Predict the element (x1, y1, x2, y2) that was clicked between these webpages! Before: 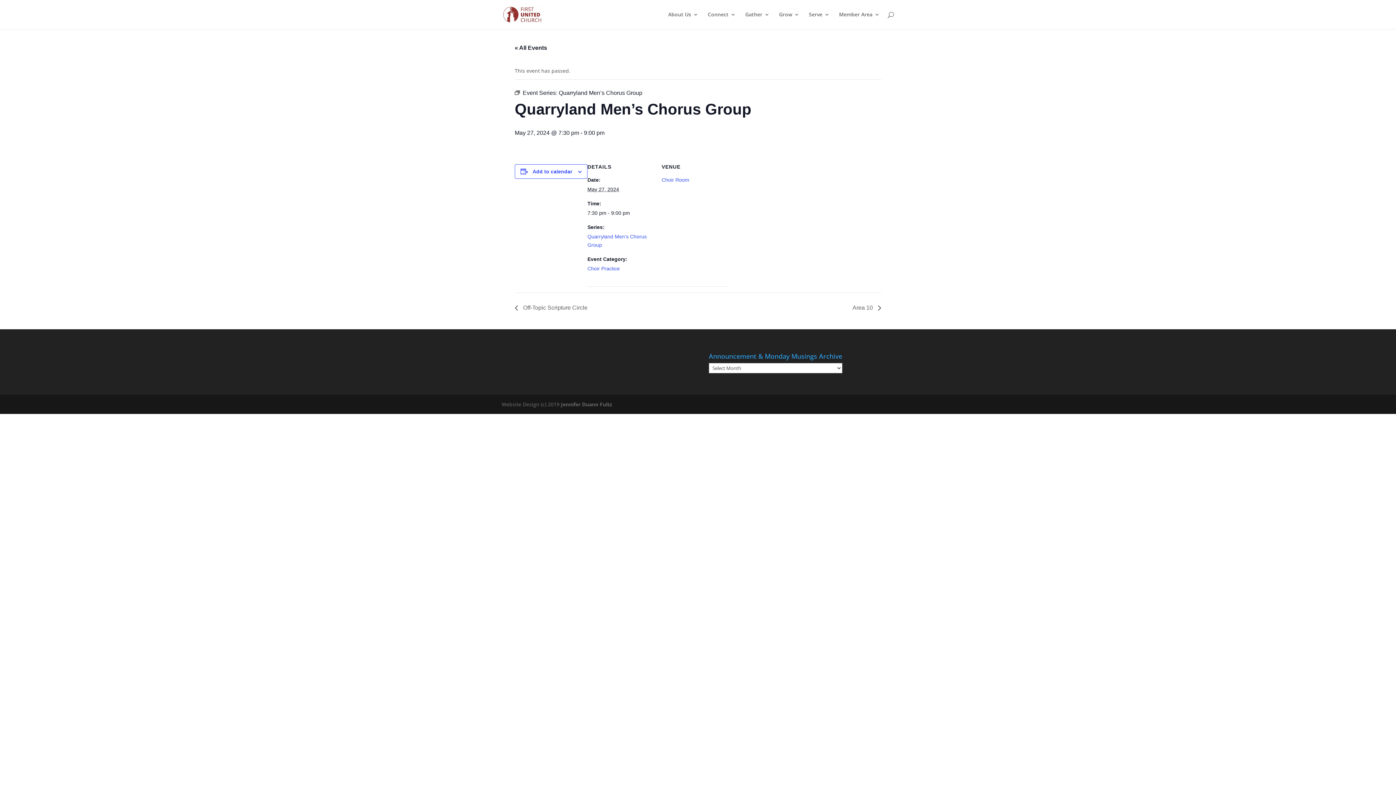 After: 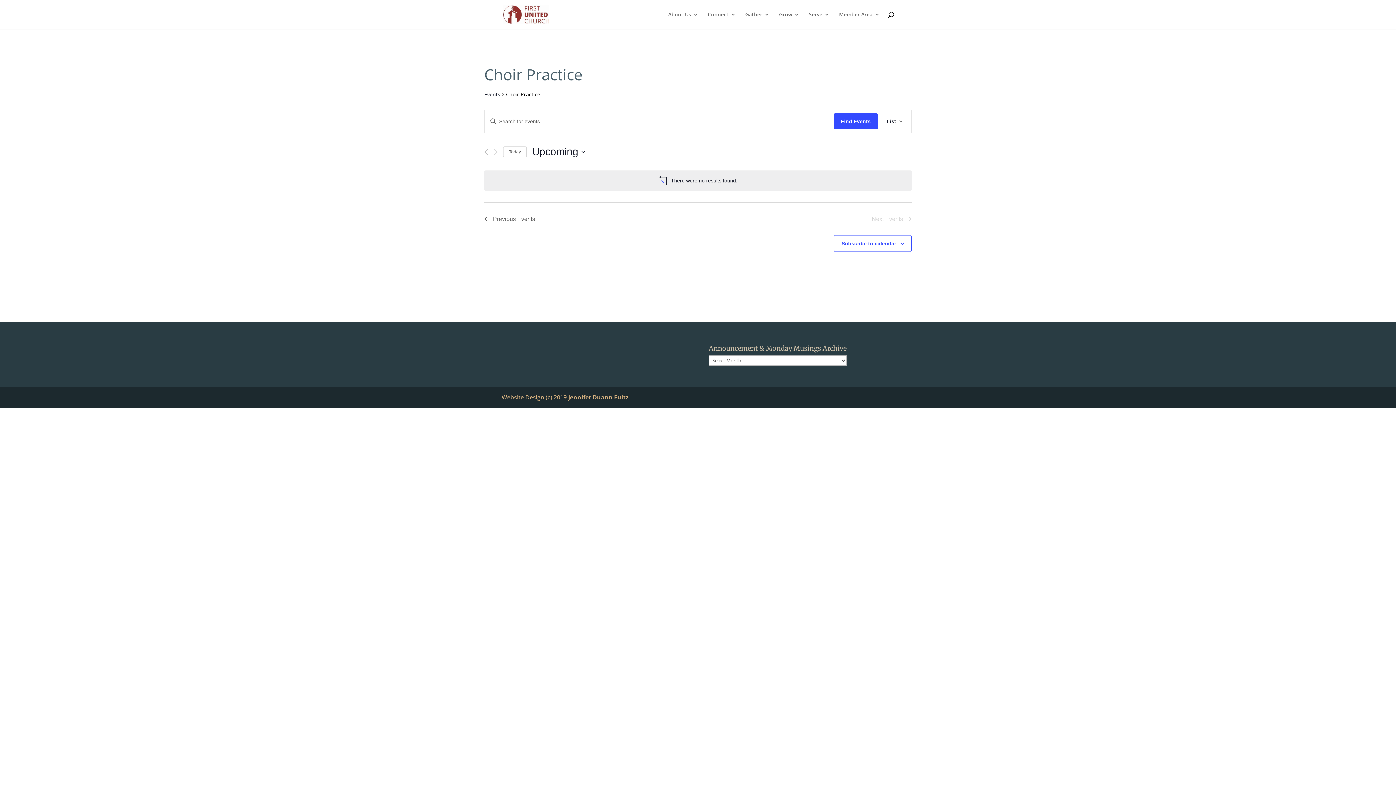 Action: bbox: (587, 265, 620, 271) label: Choir Practice